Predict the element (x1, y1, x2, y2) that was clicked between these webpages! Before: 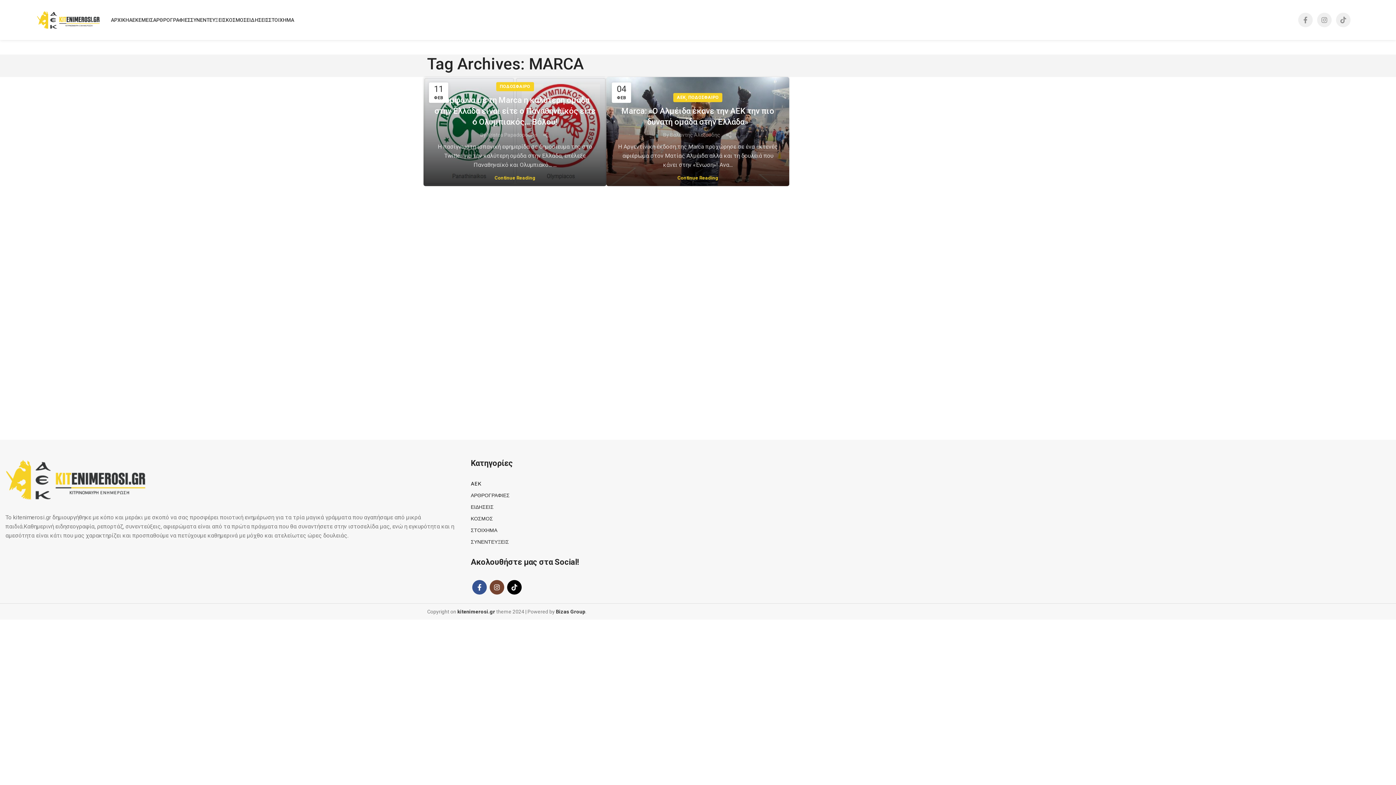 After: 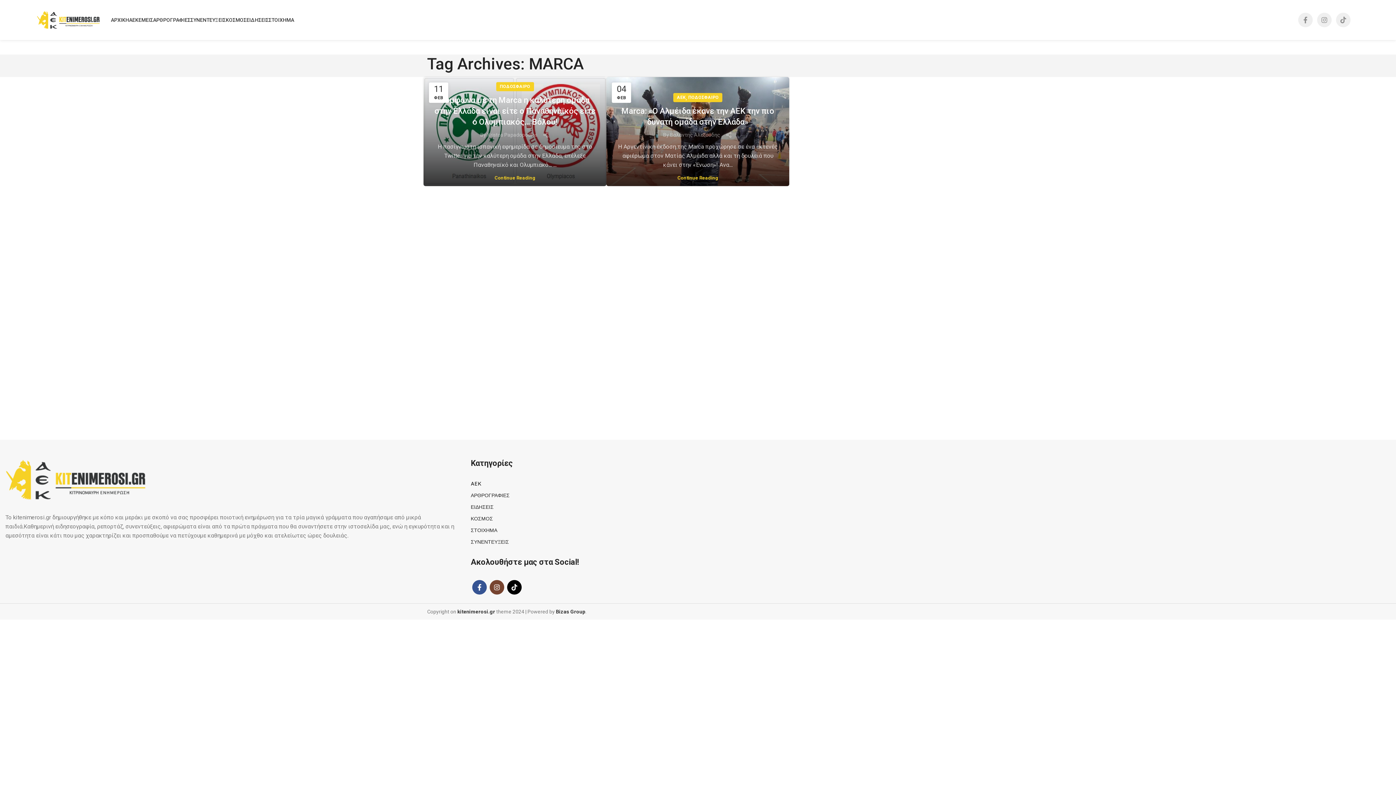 Action: label: Facebook social link bbox: (1298, 12, 1313, 27)